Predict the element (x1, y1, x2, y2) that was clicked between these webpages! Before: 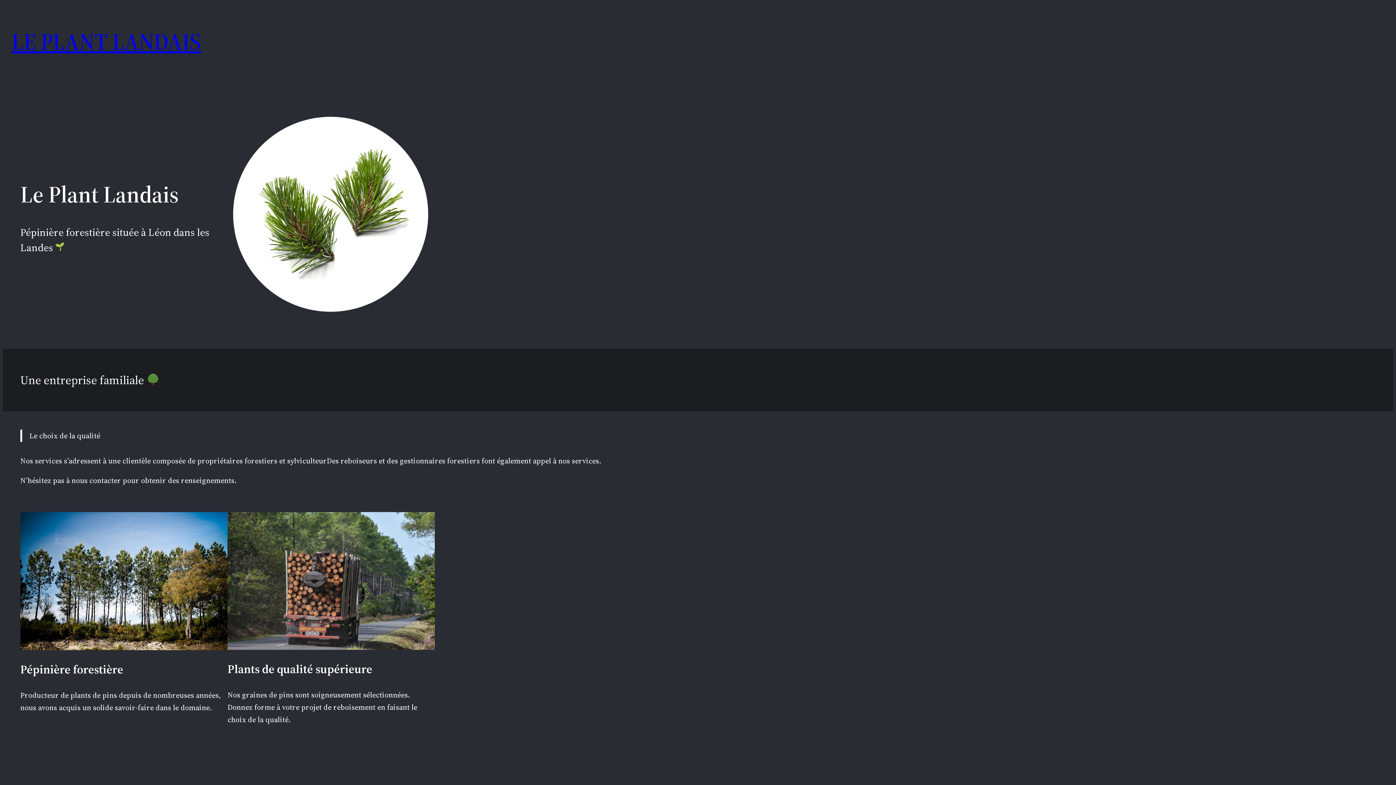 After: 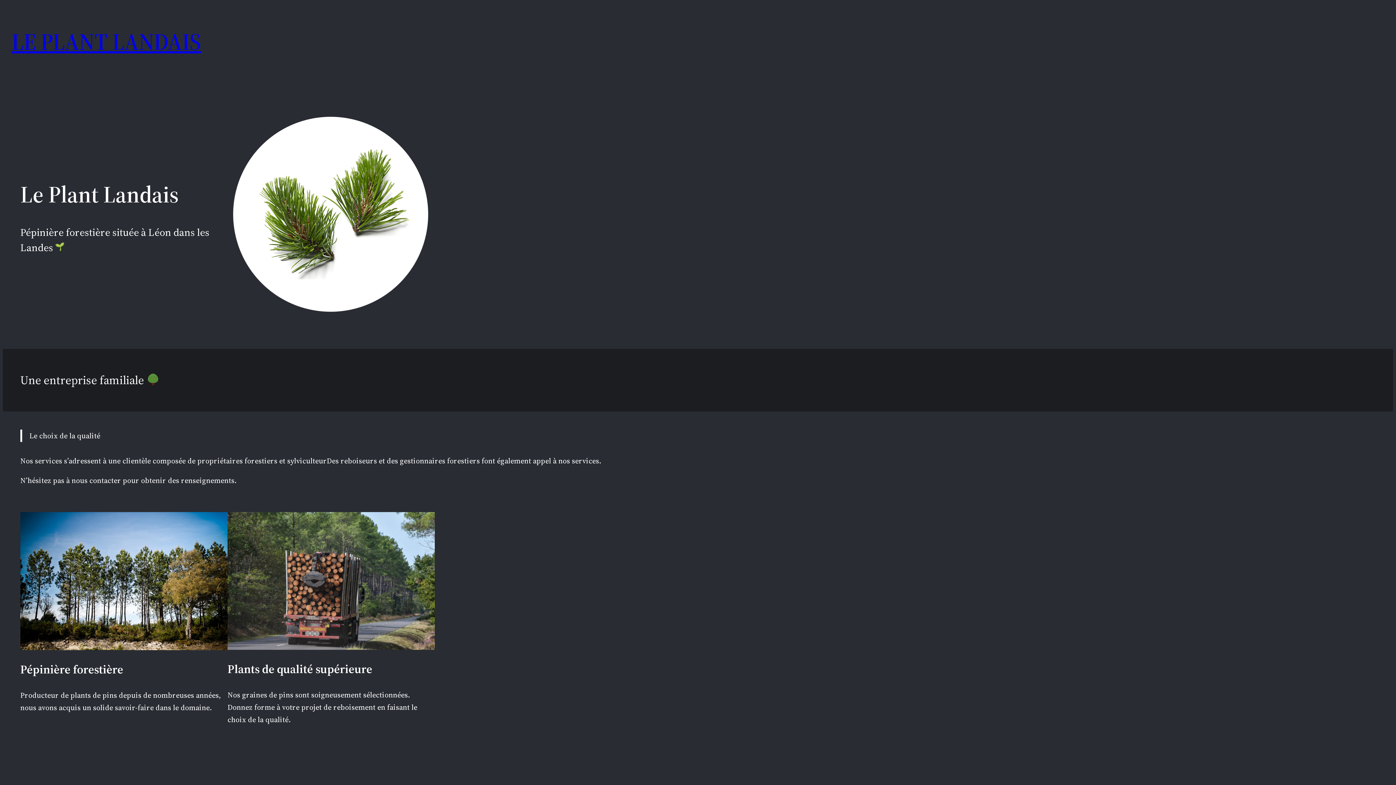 Action: label: LE PLANT LANDAIS bbox: (11, 25, 201, 57)